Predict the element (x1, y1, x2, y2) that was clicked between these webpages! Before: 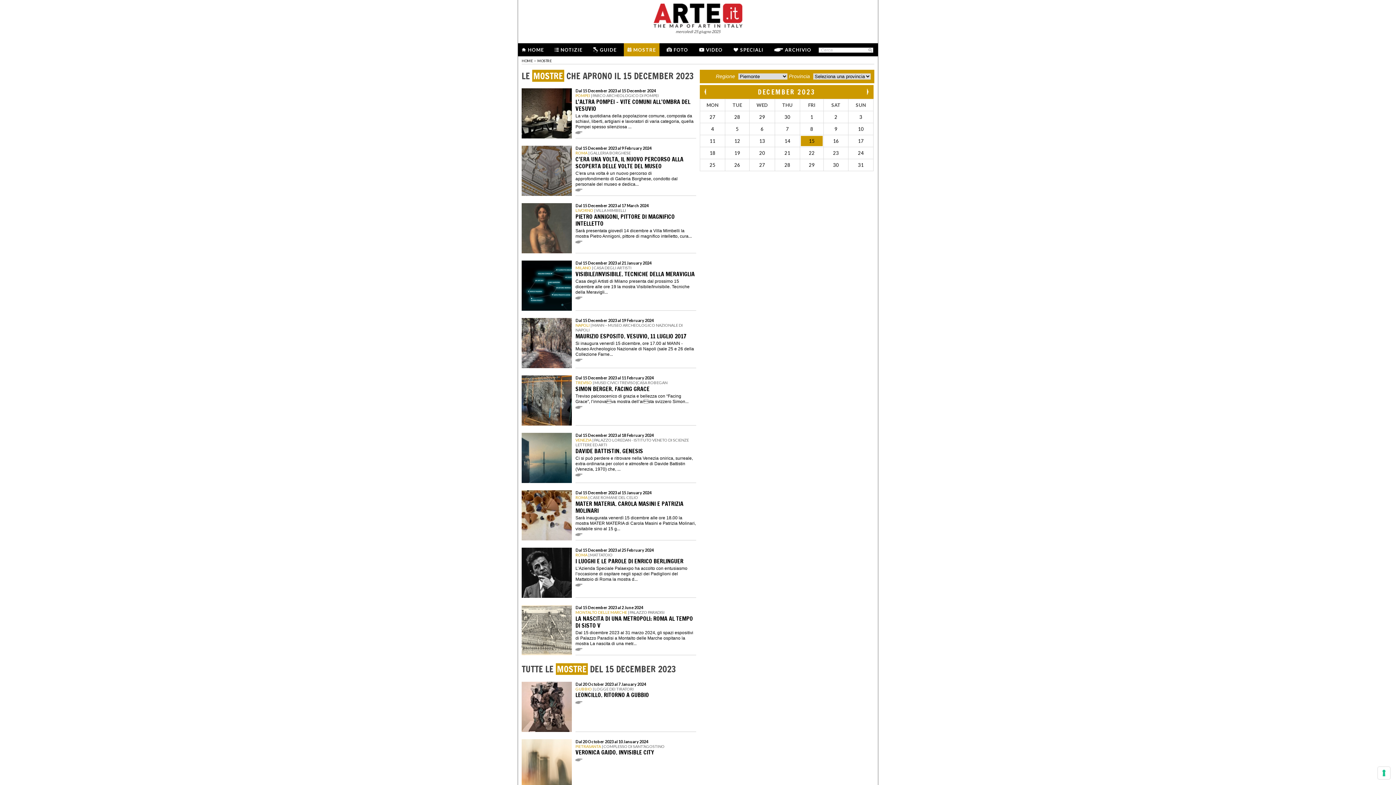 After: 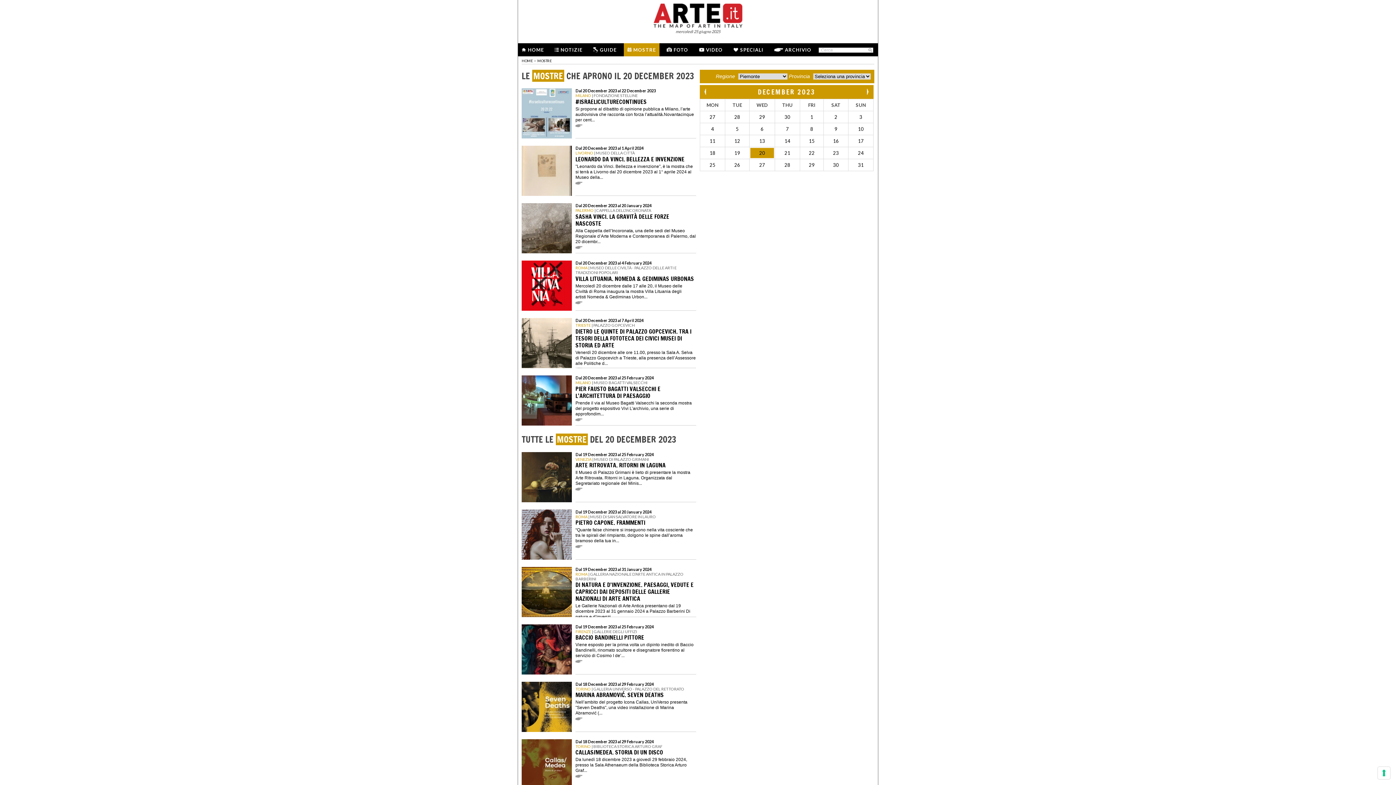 Action: bbox: (750, 148, 774, 158) label: 20